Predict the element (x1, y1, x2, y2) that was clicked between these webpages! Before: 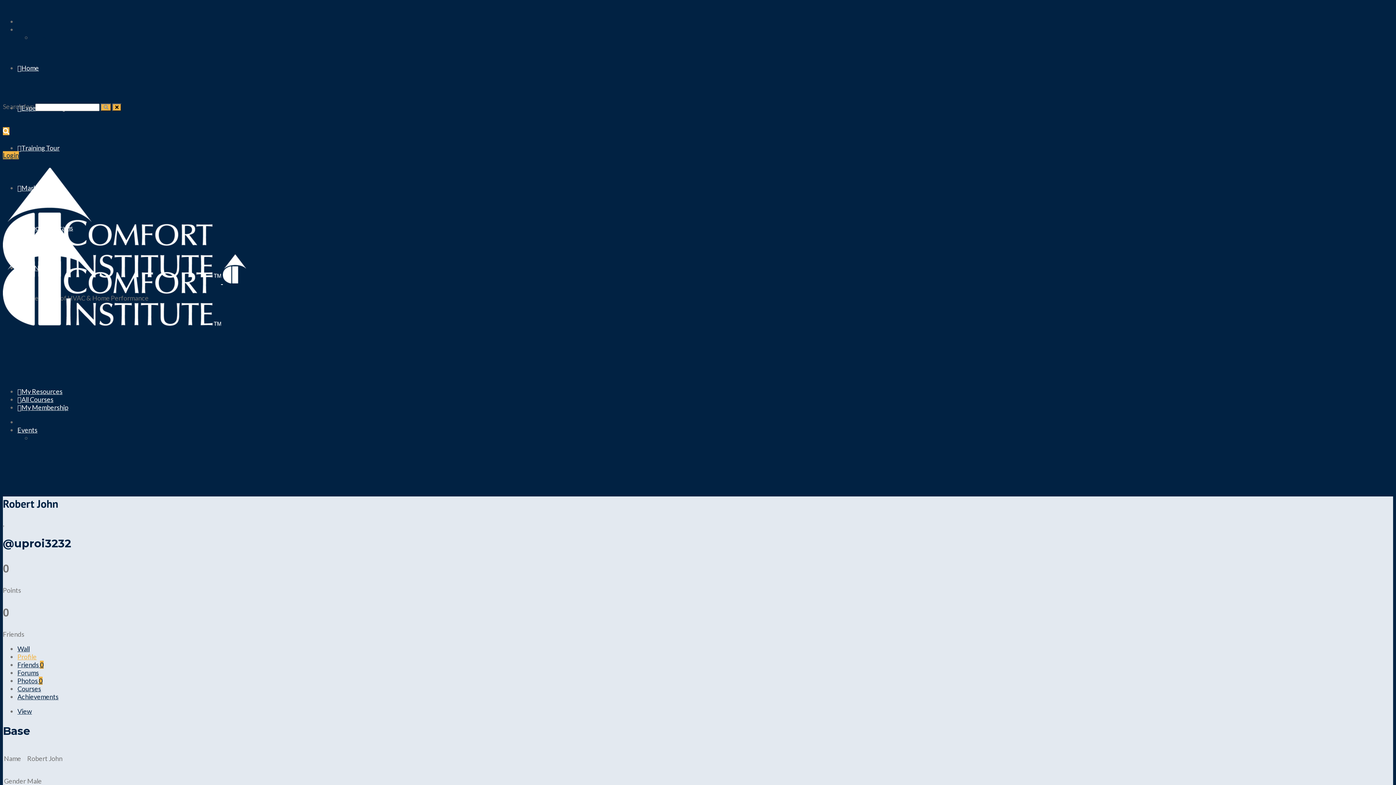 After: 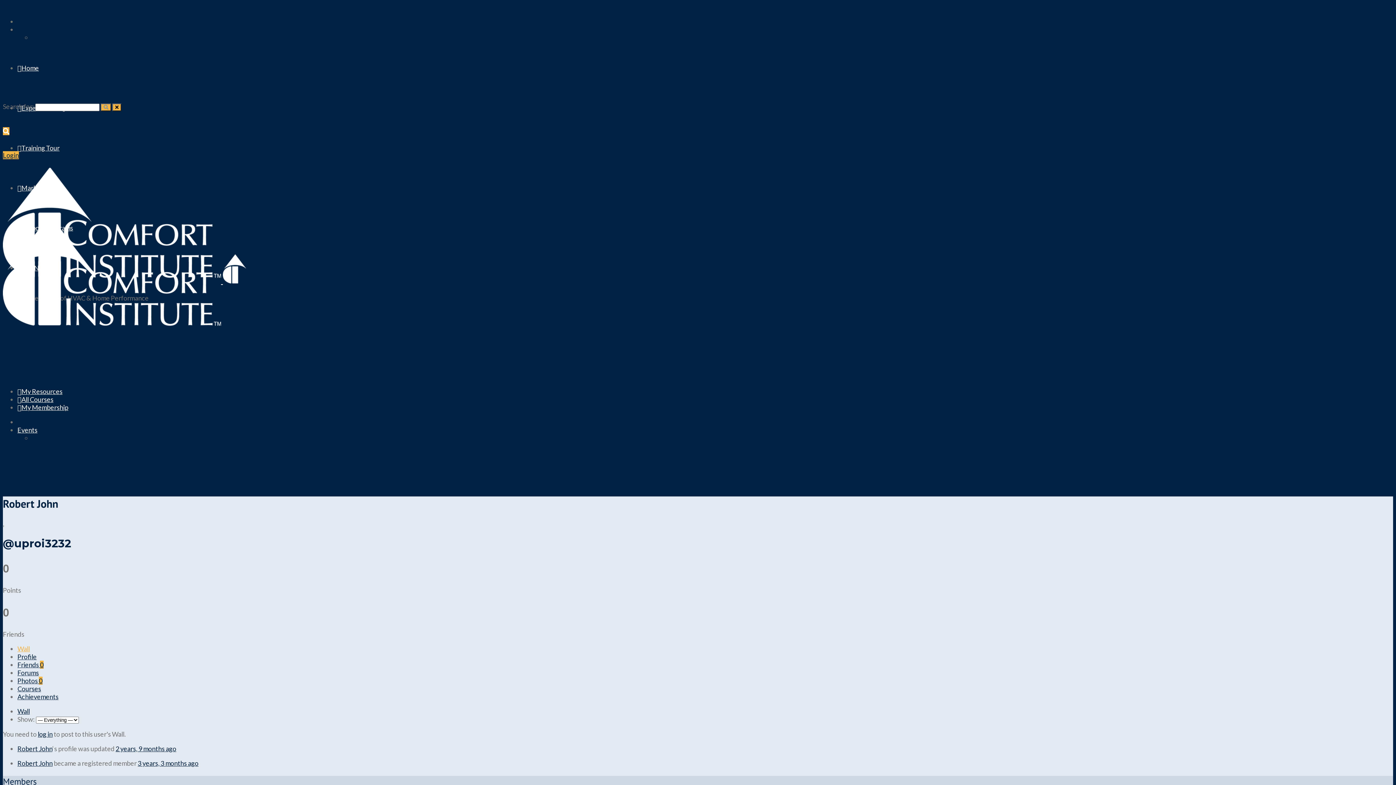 Action: bbox: (17, 645, 29, 653) label: Wall